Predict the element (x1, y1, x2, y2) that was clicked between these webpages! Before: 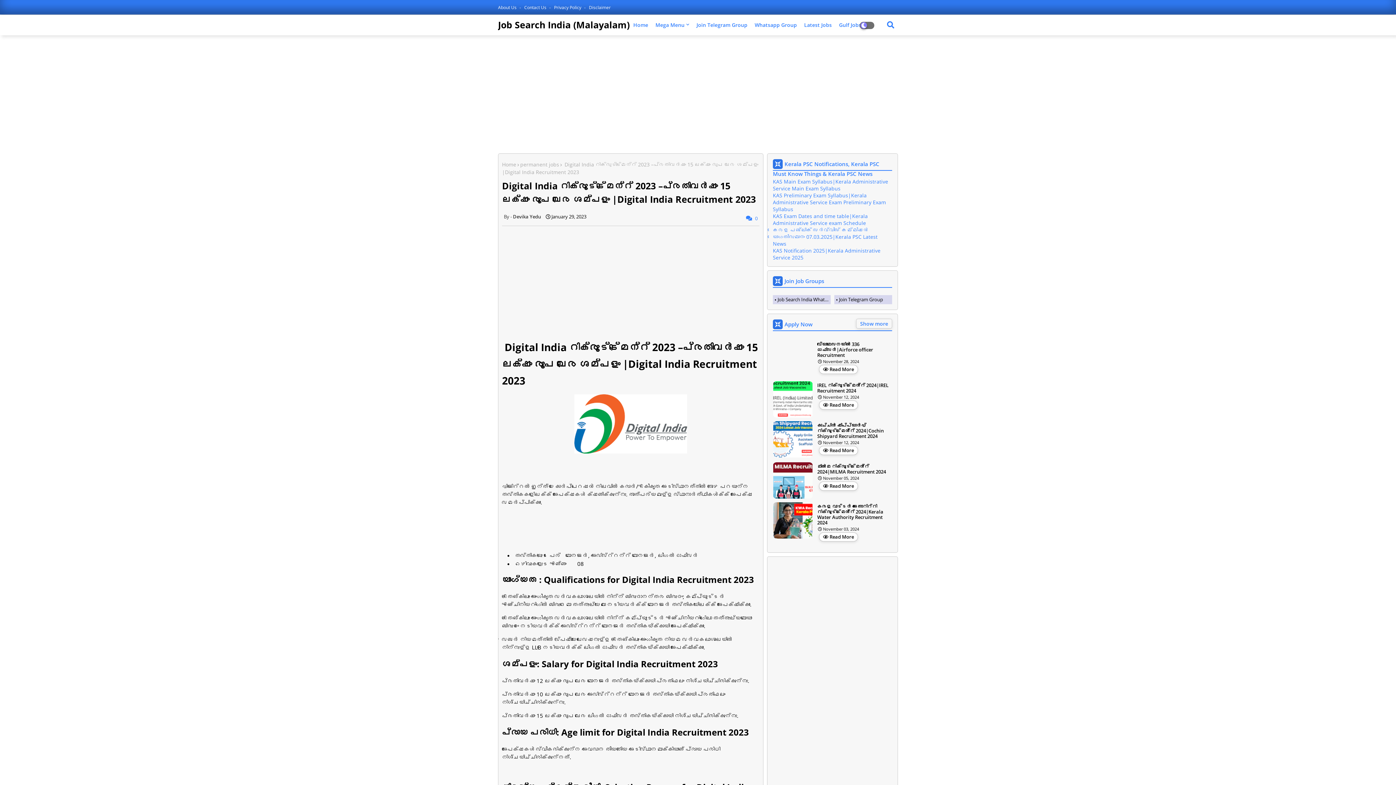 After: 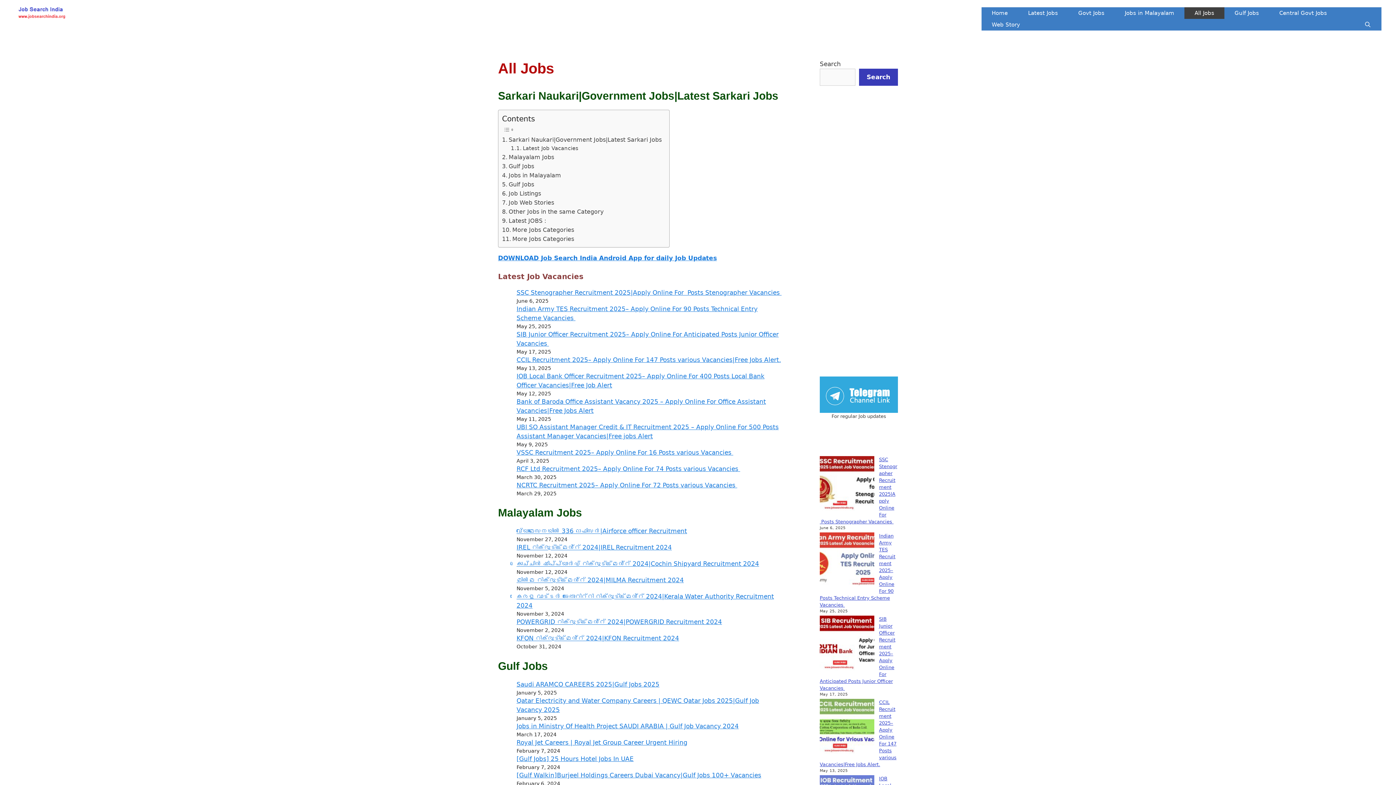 Action: bbox: (800, 14, 835, 35) label: Latest Jobs